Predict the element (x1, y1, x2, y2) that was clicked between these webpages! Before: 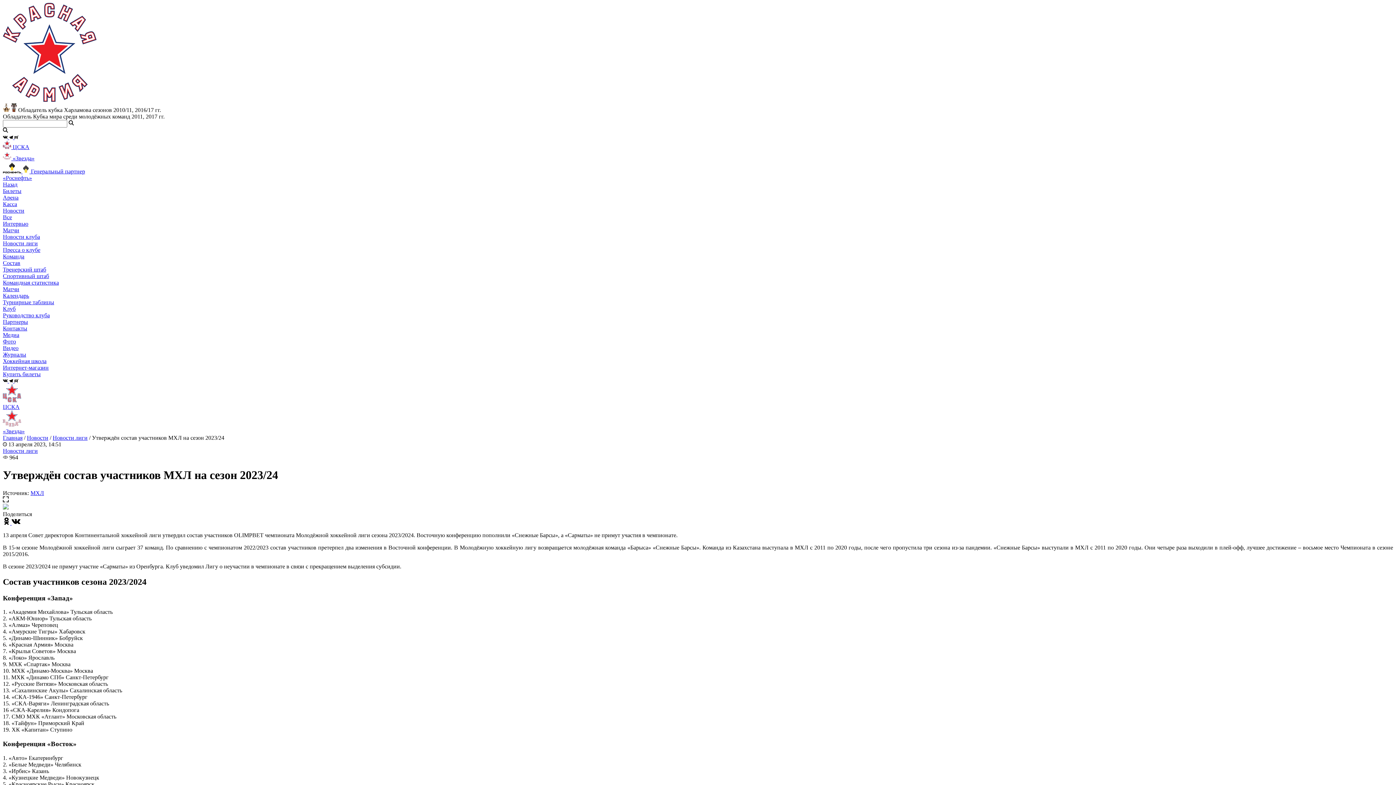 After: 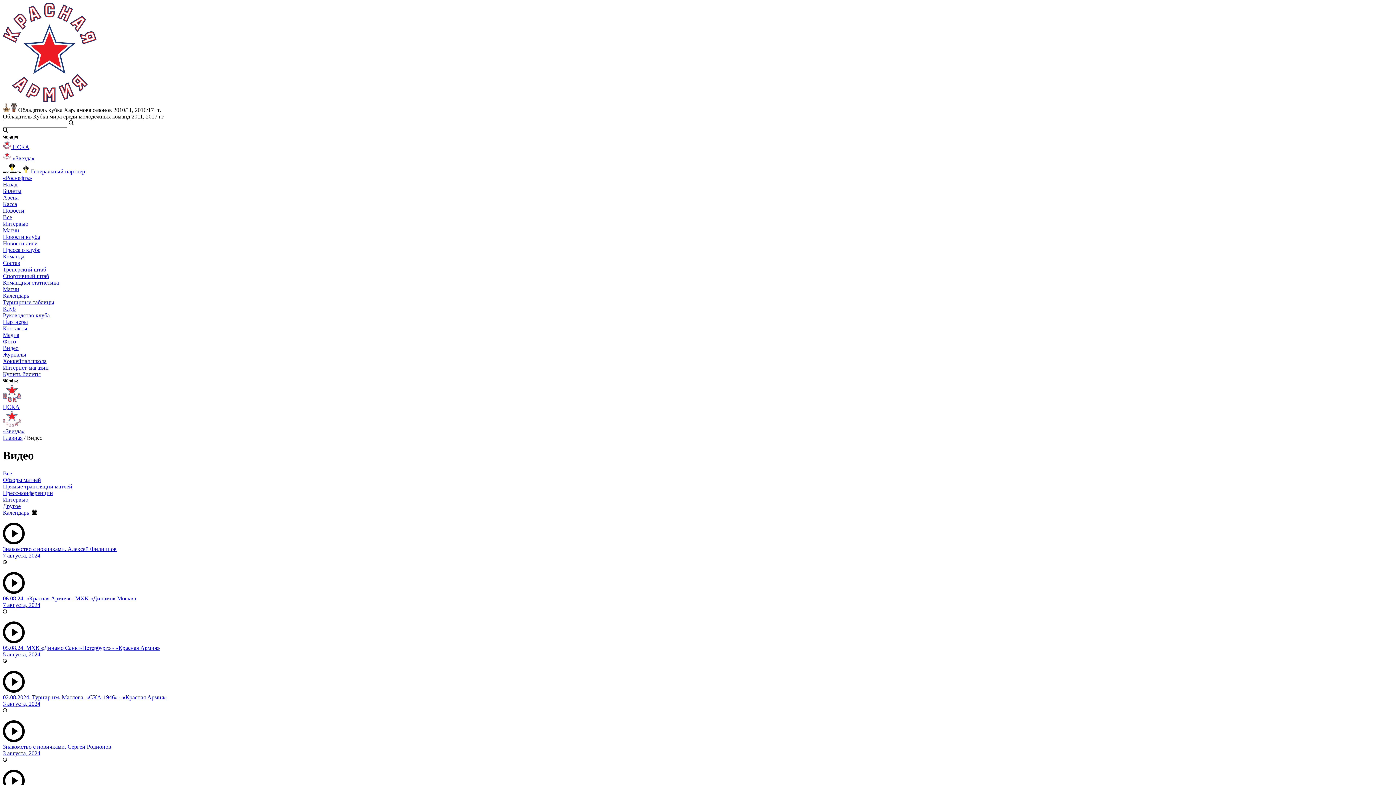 Action: bbox: (2, 345, 18, 351) label: Видео